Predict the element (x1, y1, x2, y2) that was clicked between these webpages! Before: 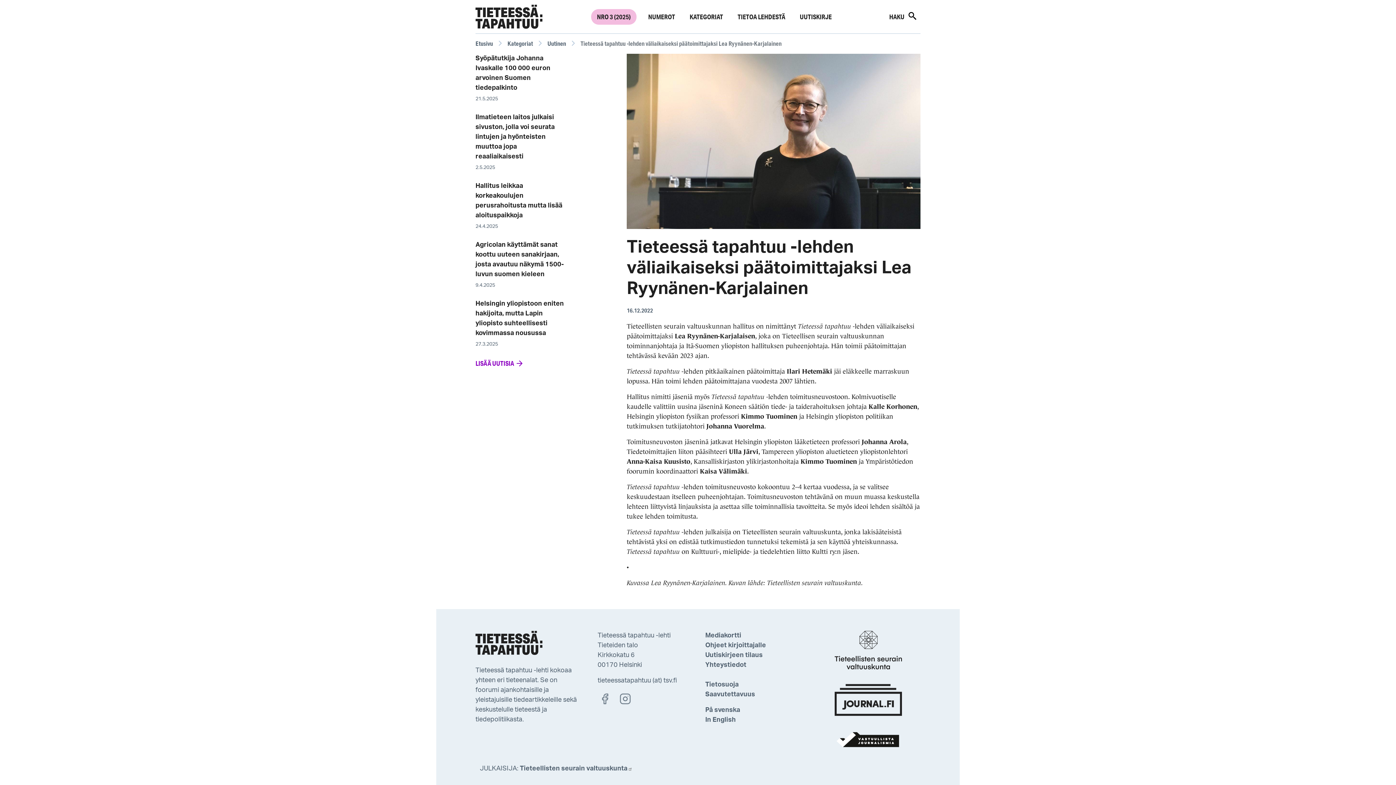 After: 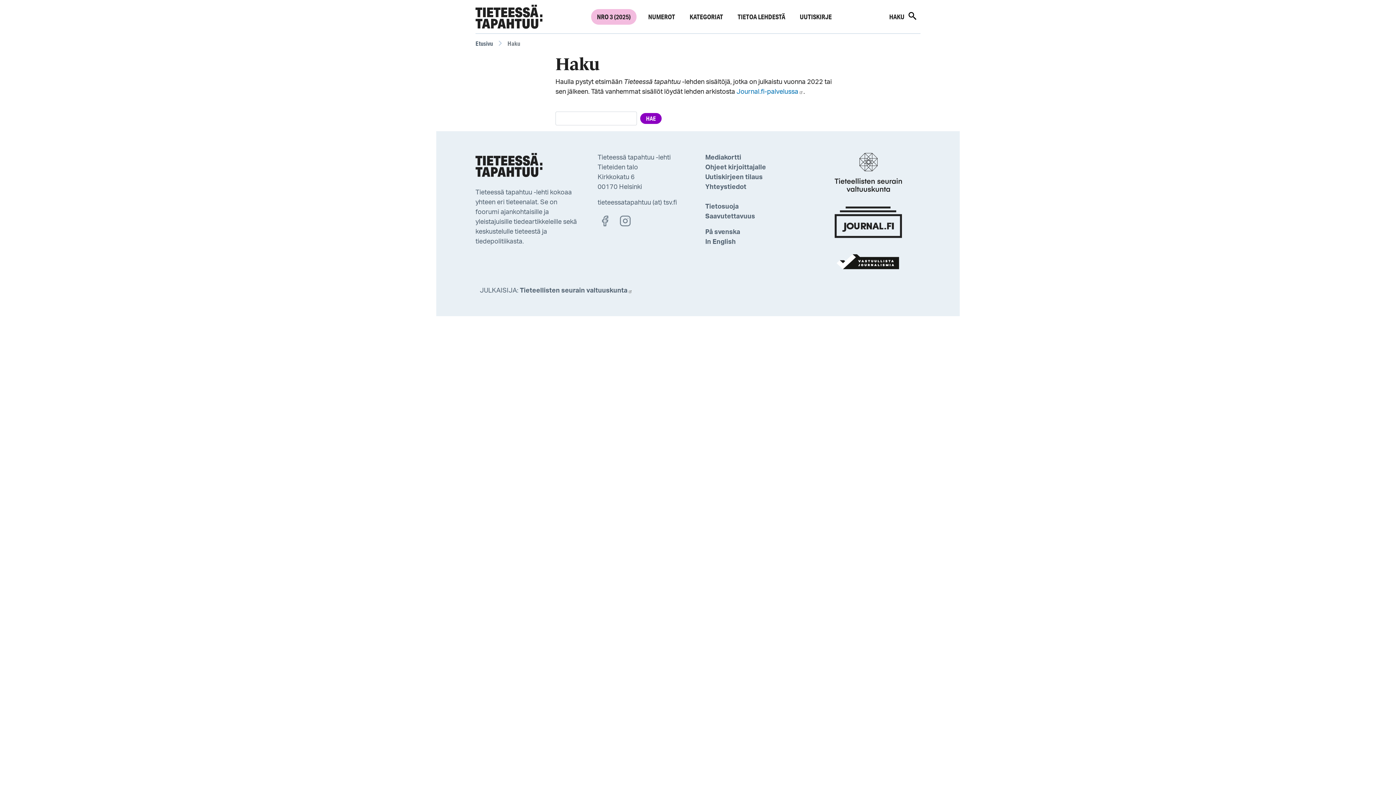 Action: label: HAKU  bbox: (886, 9, 920, 23)